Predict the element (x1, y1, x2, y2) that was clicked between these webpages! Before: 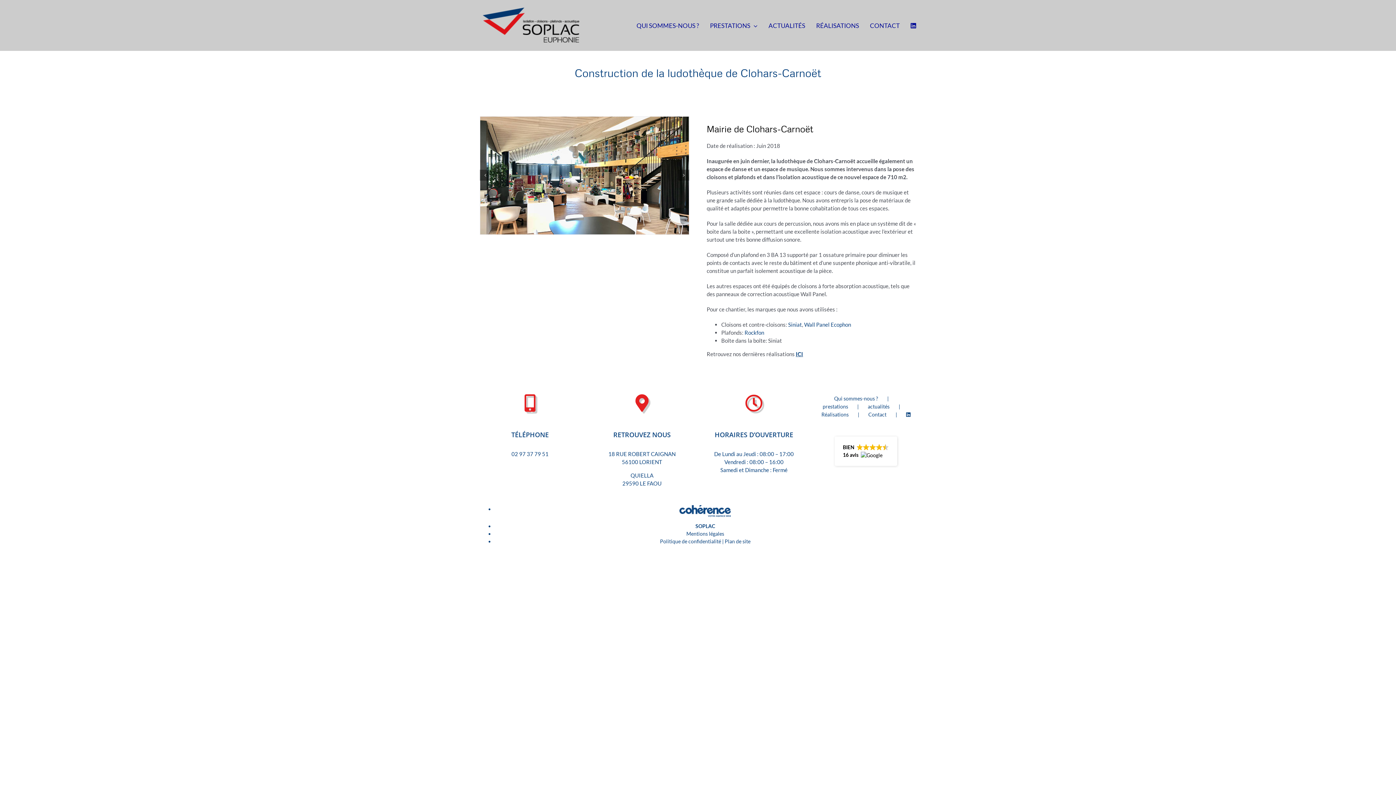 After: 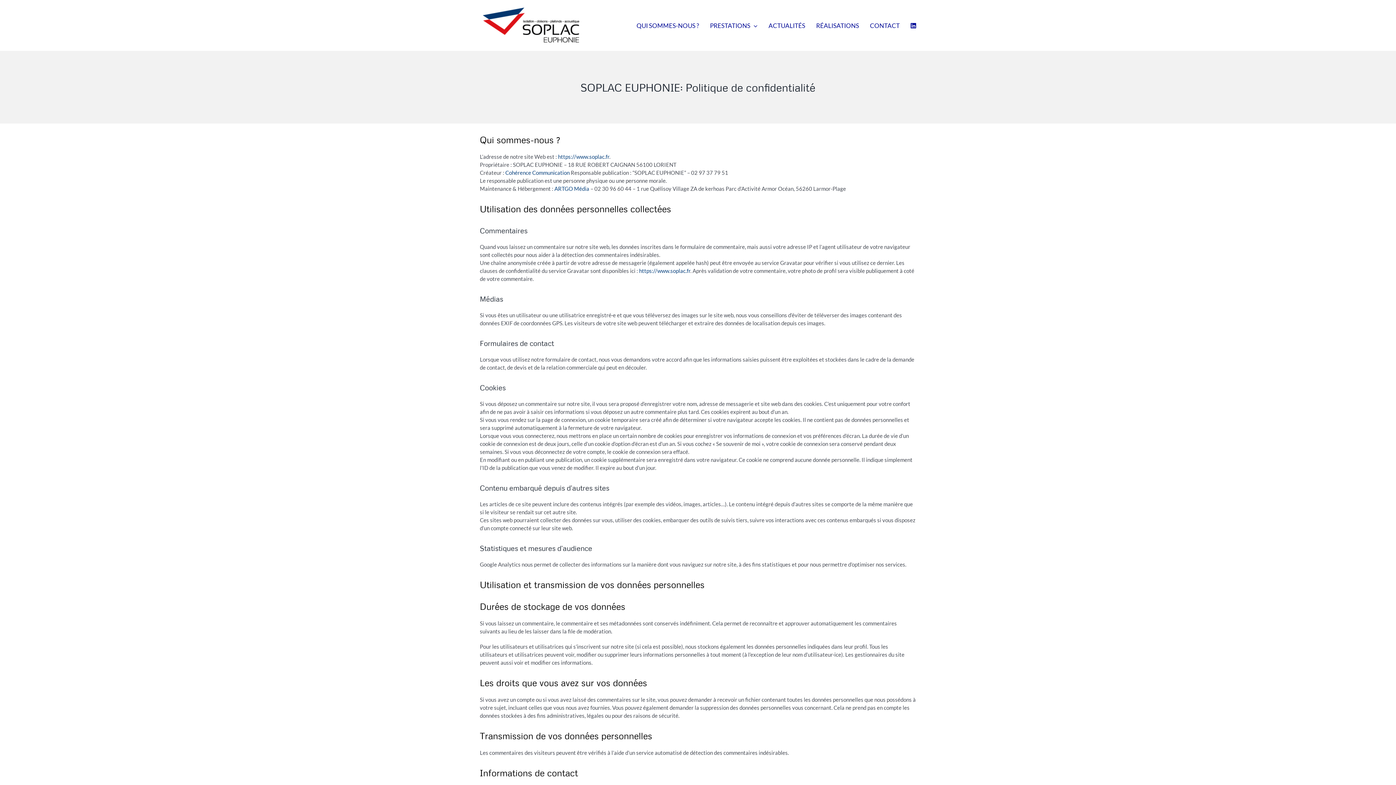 Action: label: Politique de confidentialité bbox: (660, 538, 721, 544)